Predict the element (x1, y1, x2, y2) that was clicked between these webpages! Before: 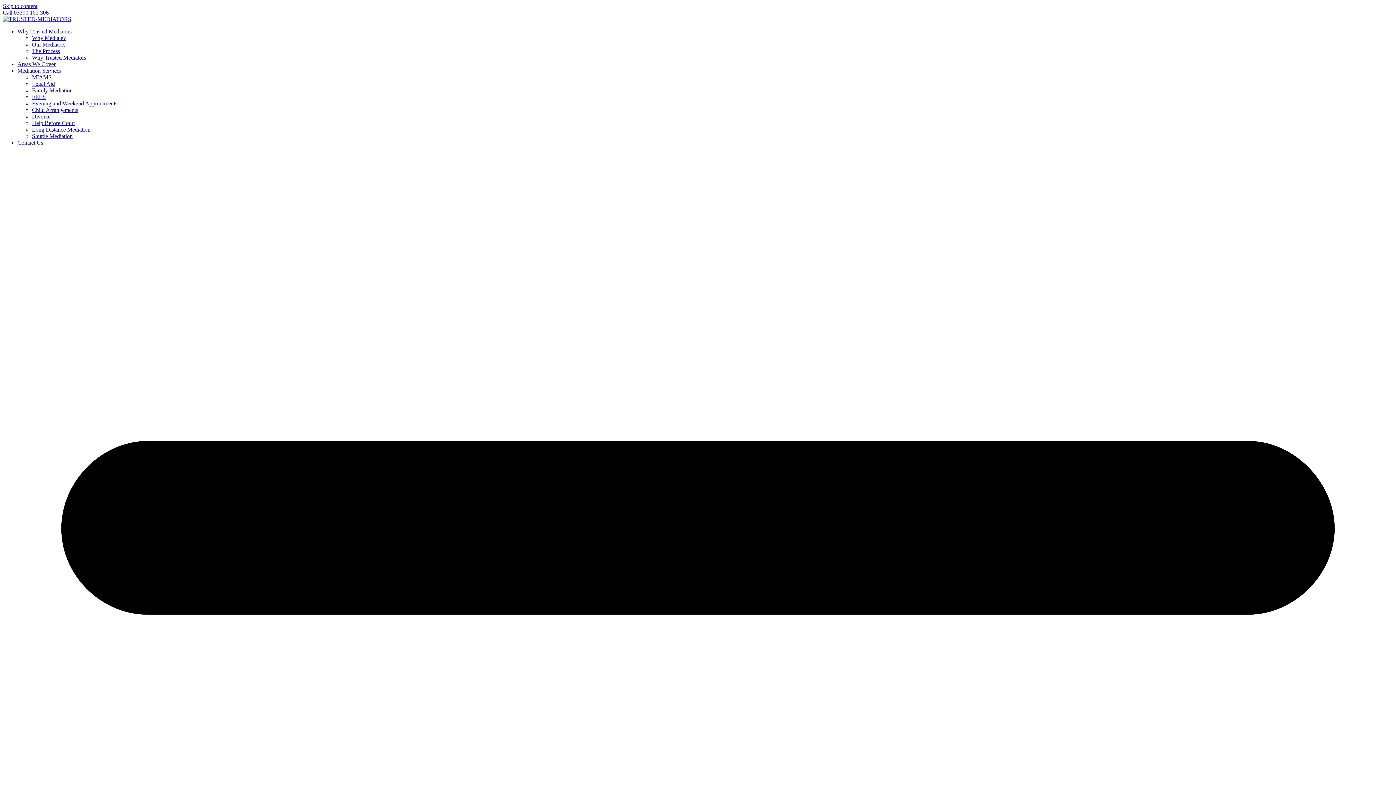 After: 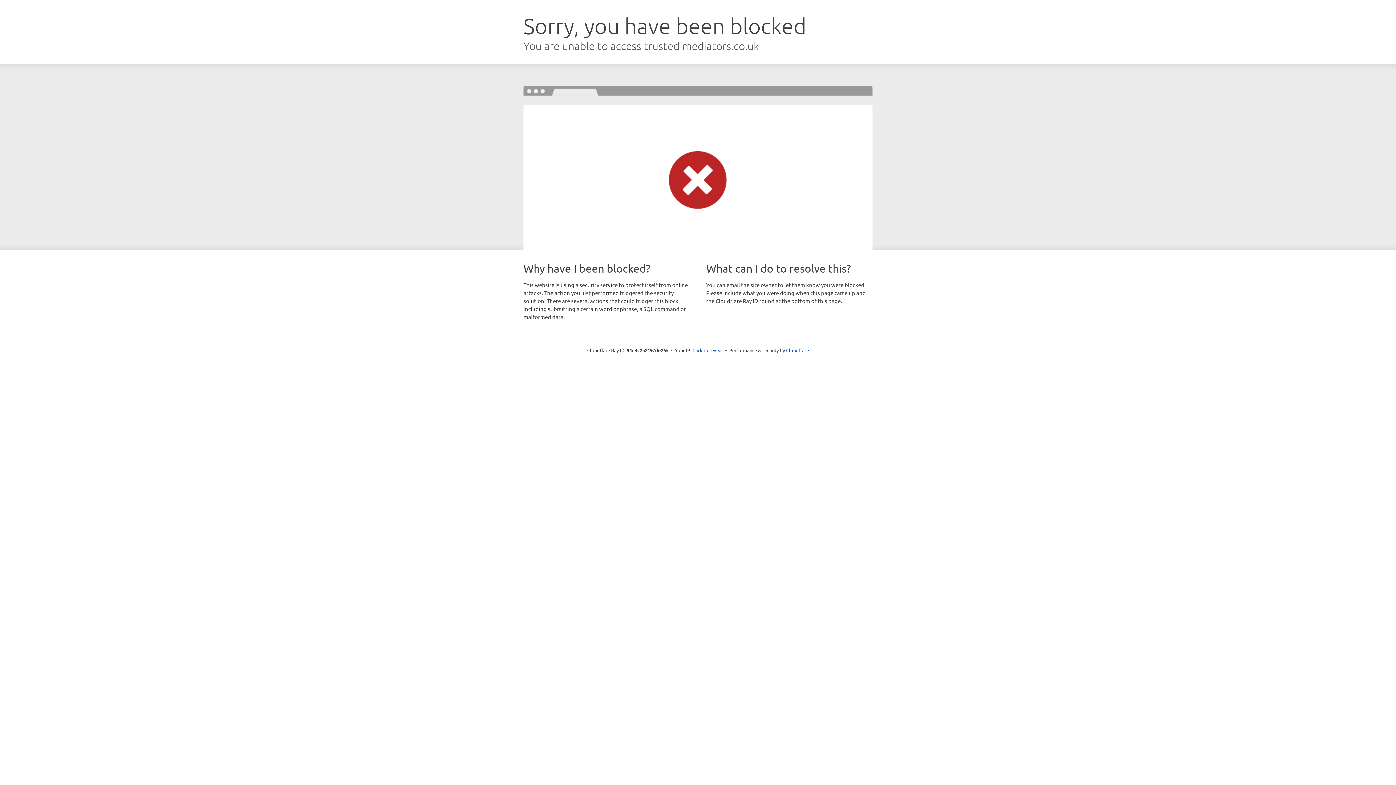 Action: bbox: (32, 93, 45, 100) label: FEES